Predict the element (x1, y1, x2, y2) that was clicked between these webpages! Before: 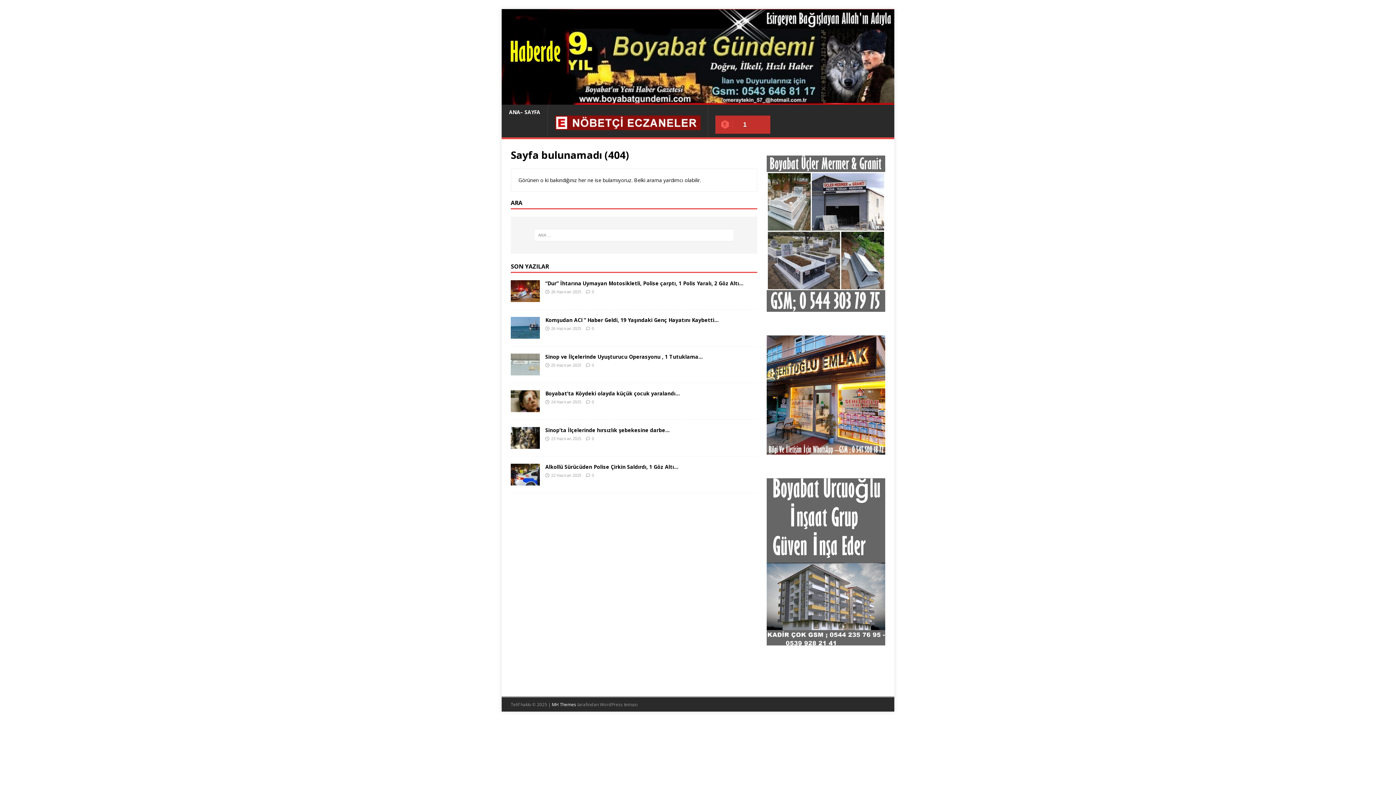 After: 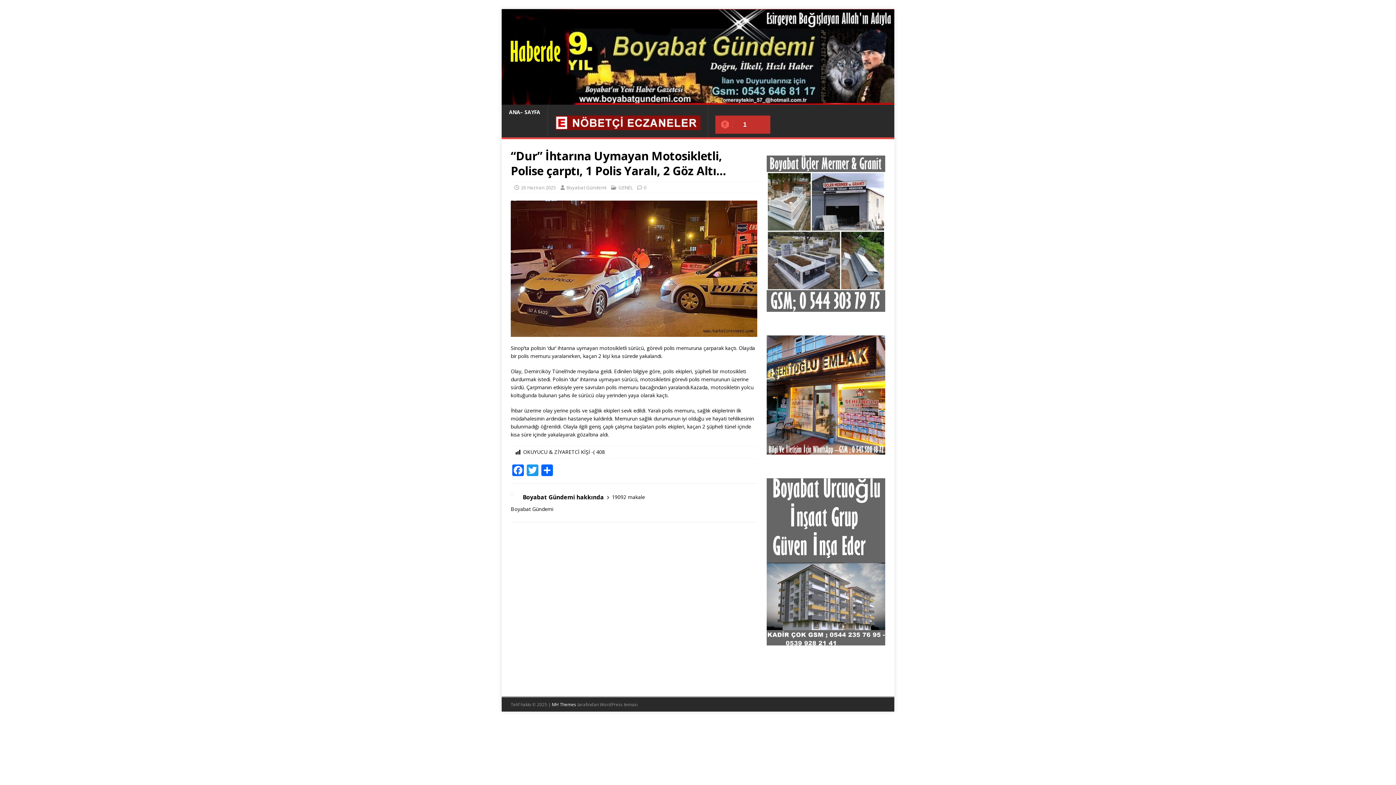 Action: label: 0 bbox: (592, 288, 594, 294)